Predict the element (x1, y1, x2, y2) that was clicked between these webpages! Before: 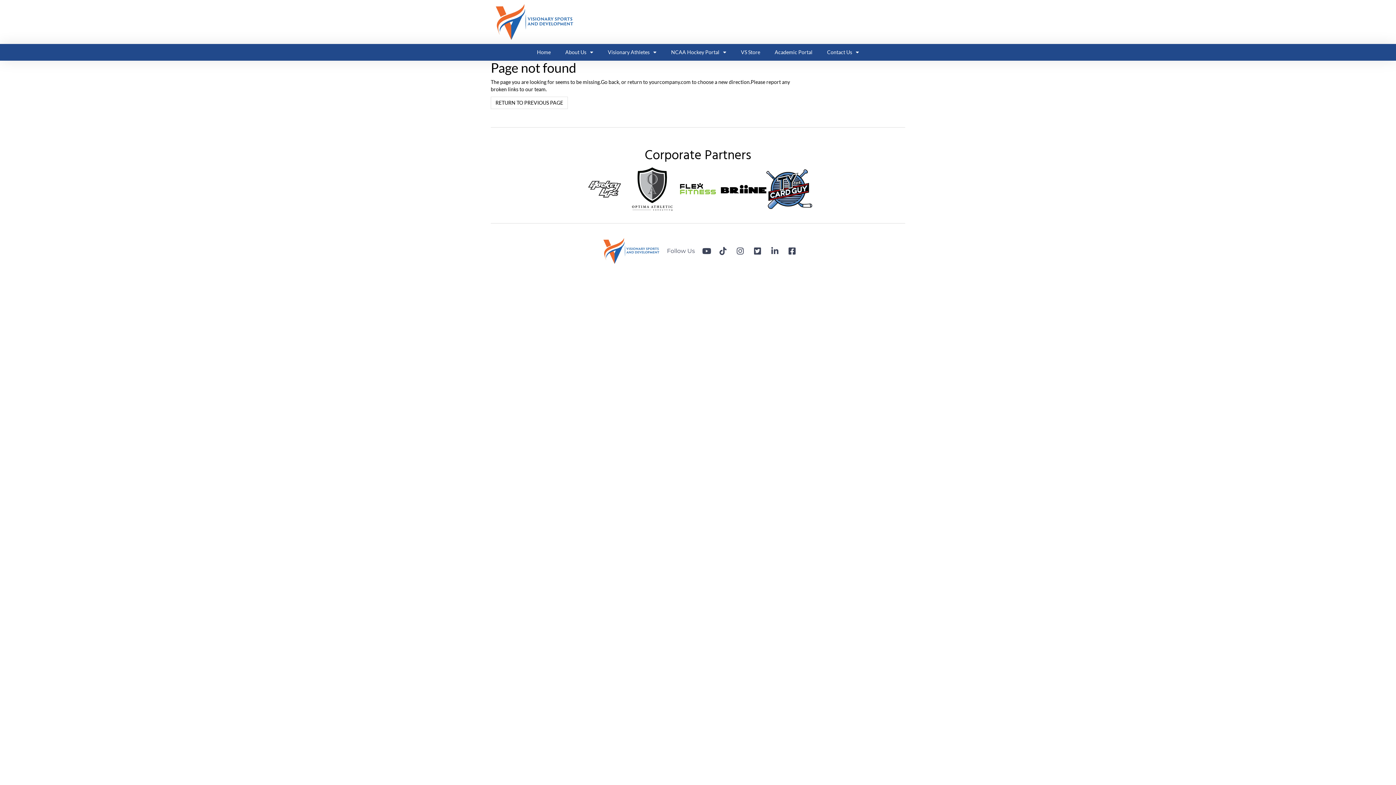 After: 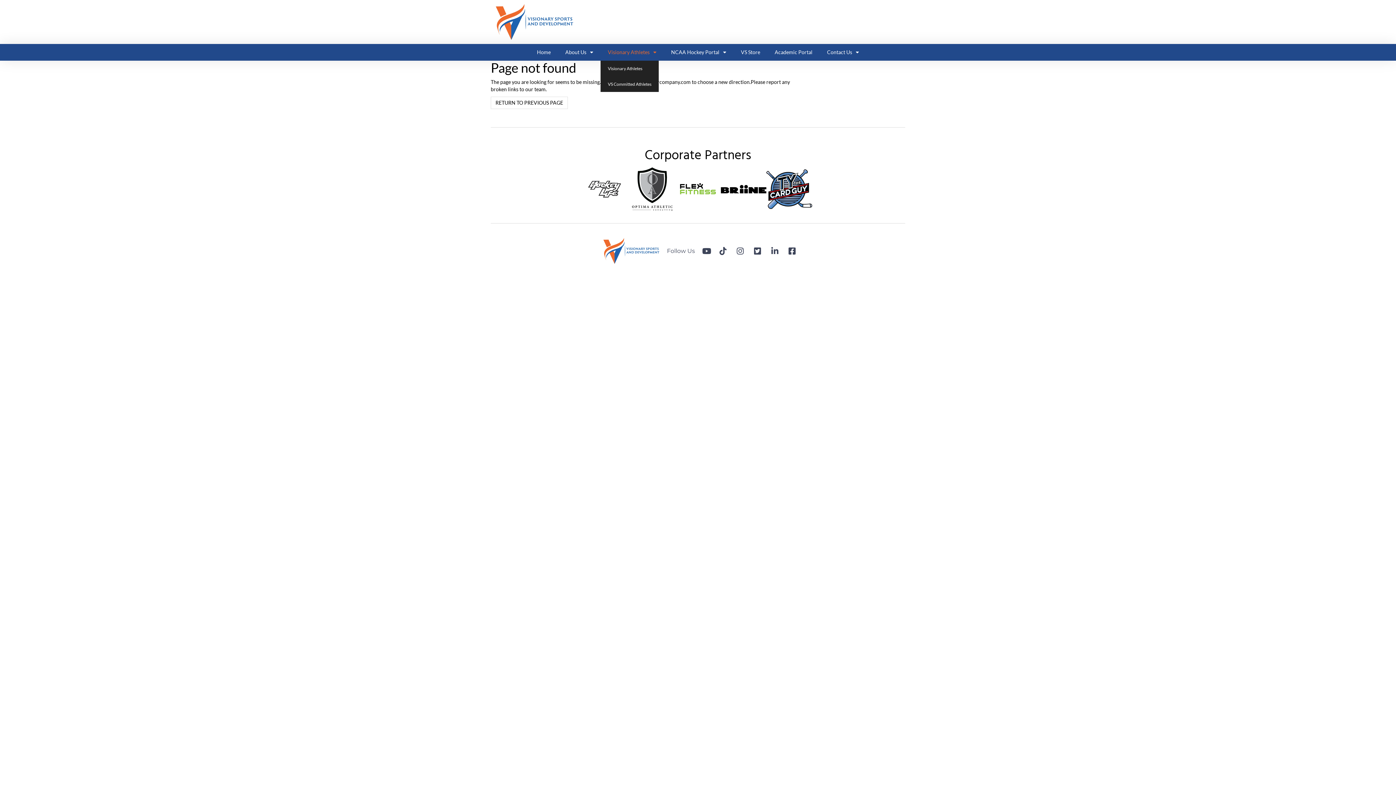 Action: label: Visionary Athletes bbox: (600, 43, 664, 60)